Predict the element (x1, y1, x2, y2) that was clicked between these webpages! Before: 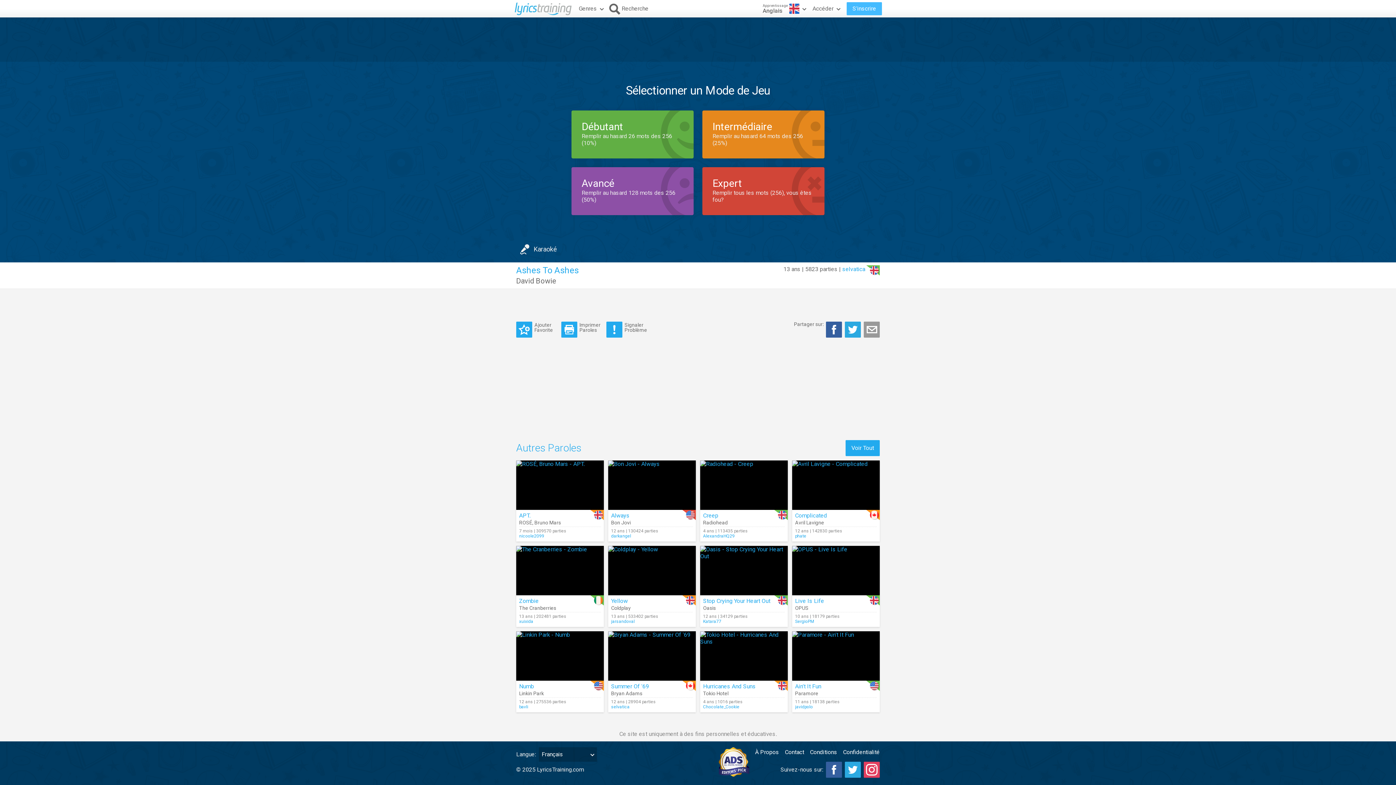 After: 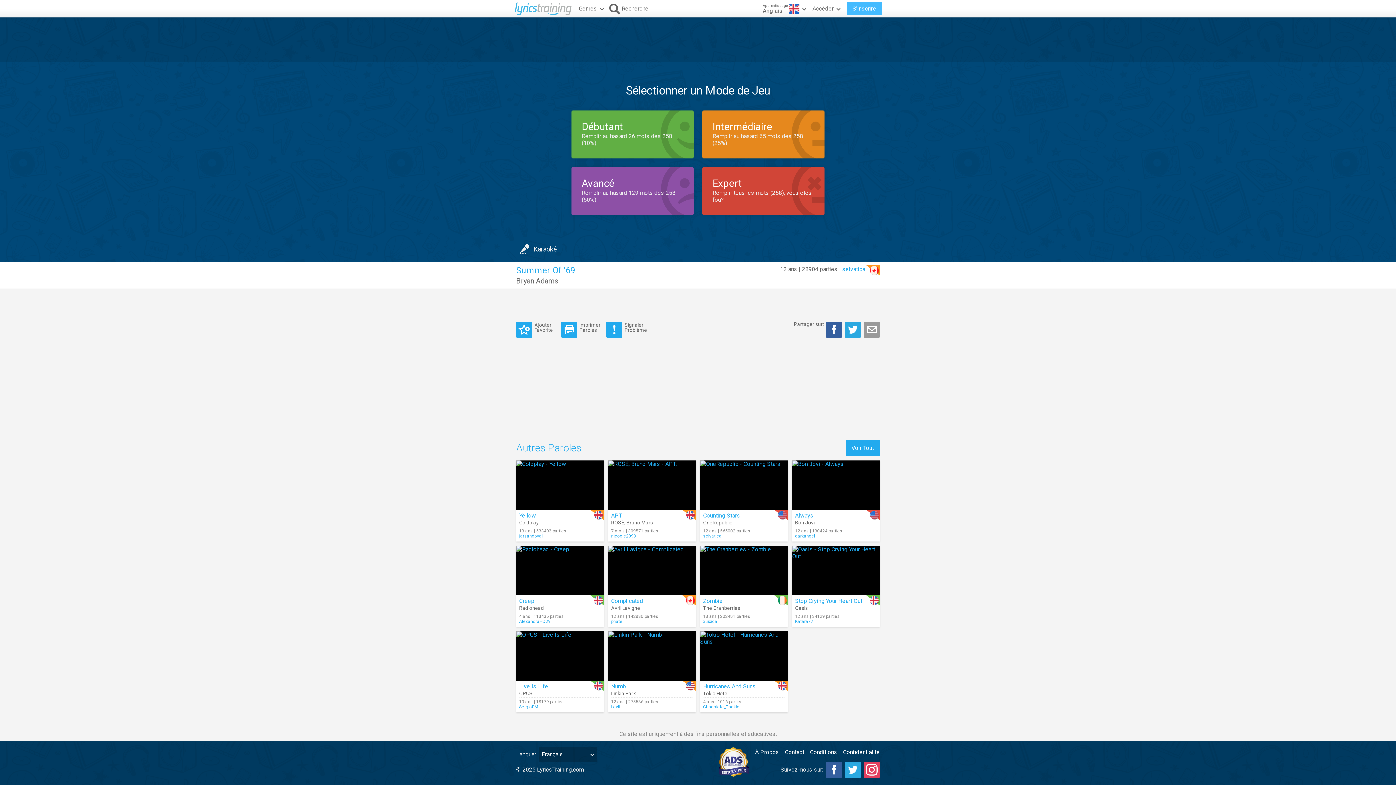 Action: bbox: (608, 631, 696, 681)